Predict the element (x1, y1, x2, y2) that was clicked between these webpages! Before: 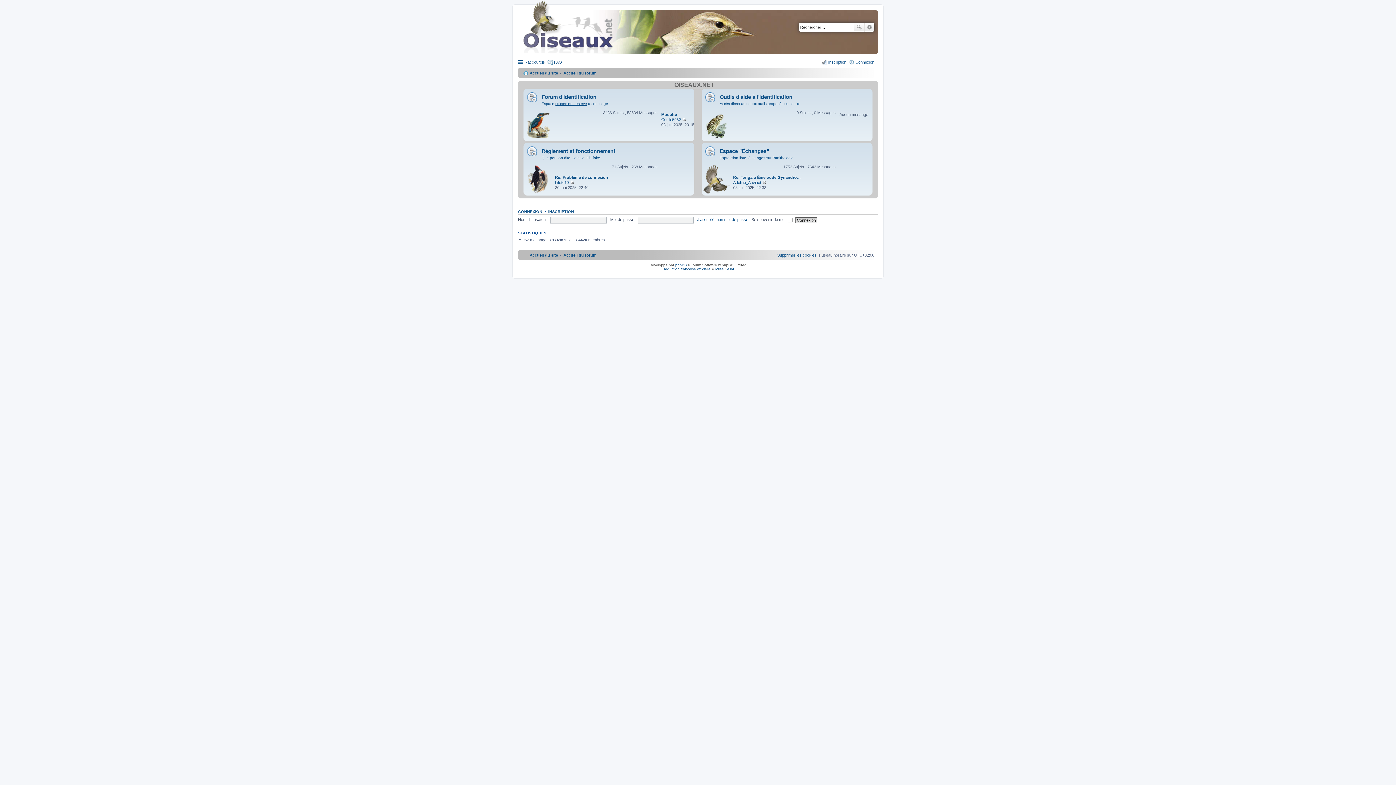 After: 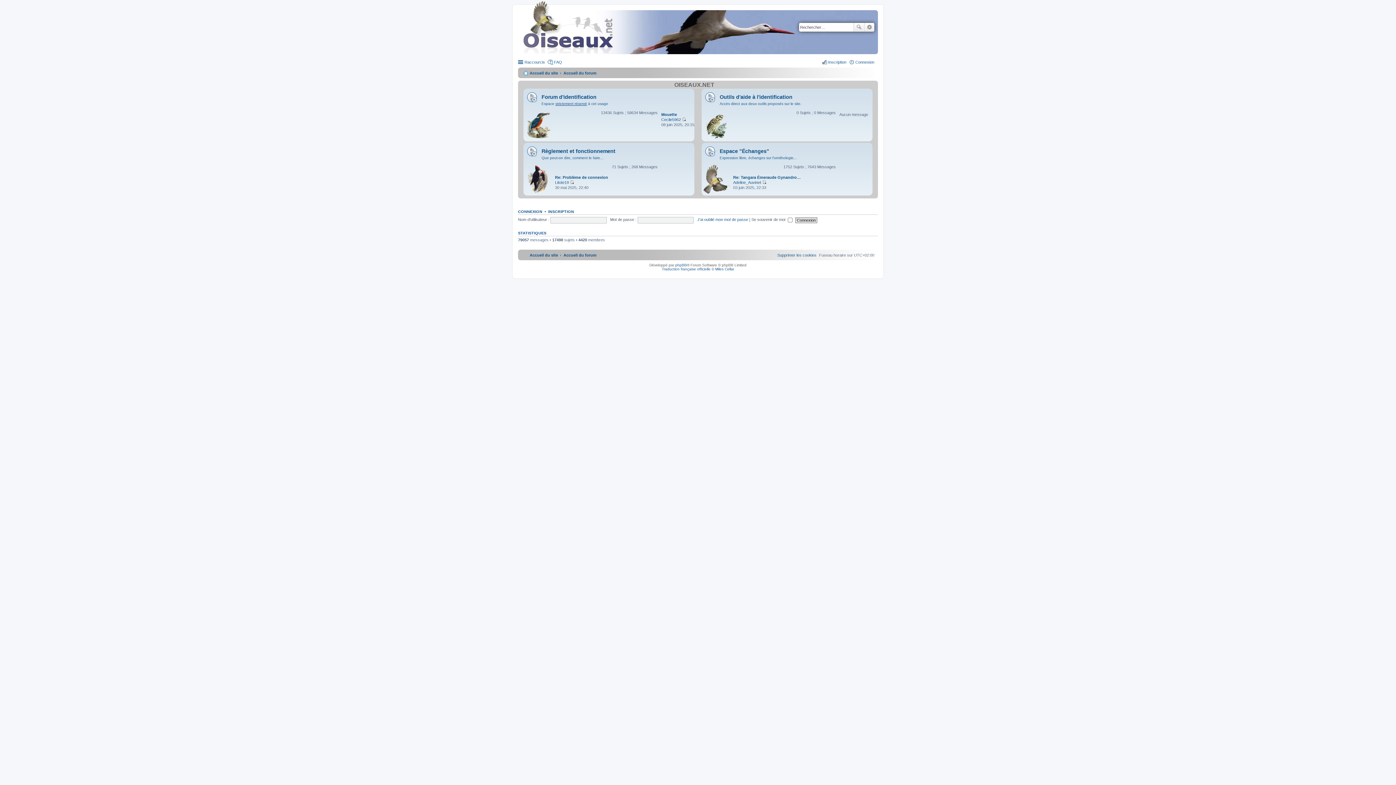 Action: bbox: (563, 250, 596, 259) label: Accueil du forum